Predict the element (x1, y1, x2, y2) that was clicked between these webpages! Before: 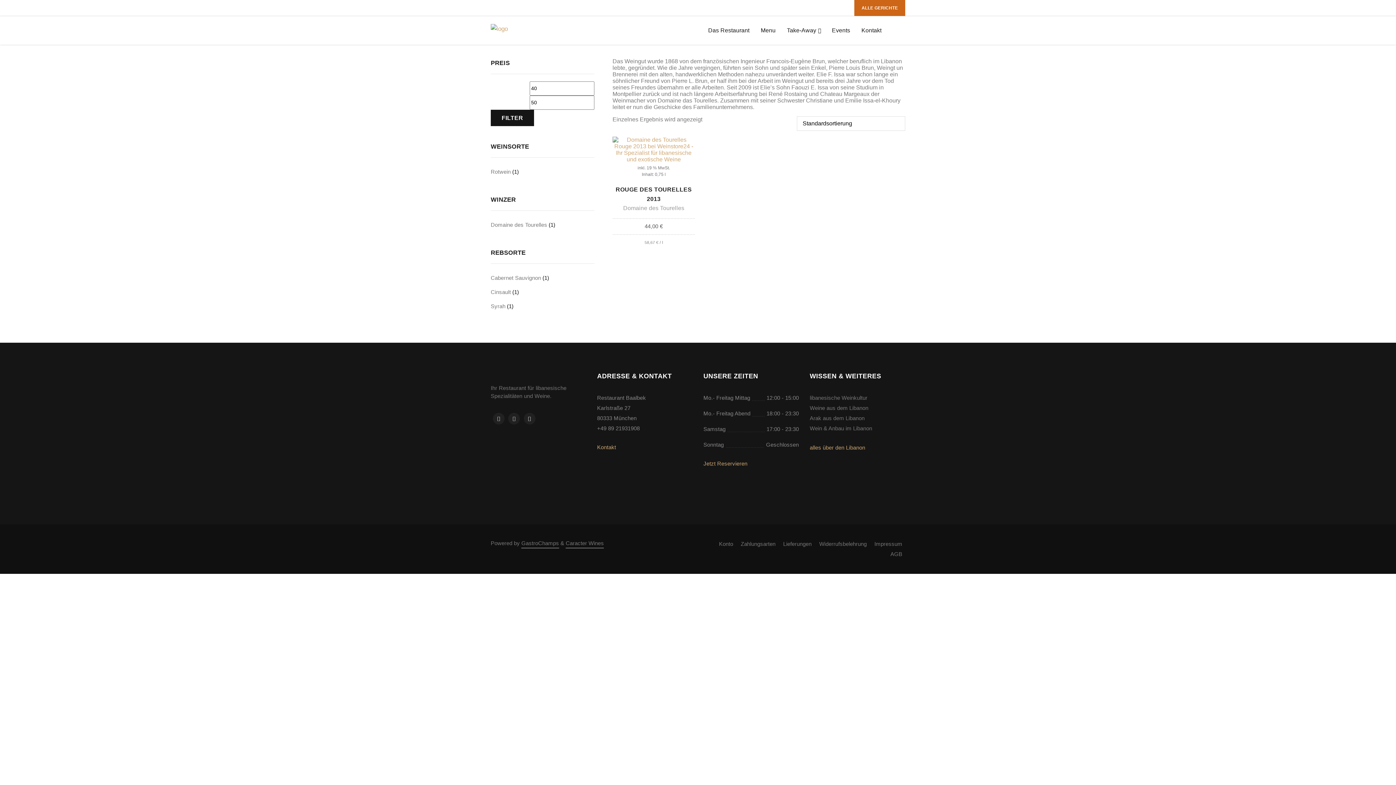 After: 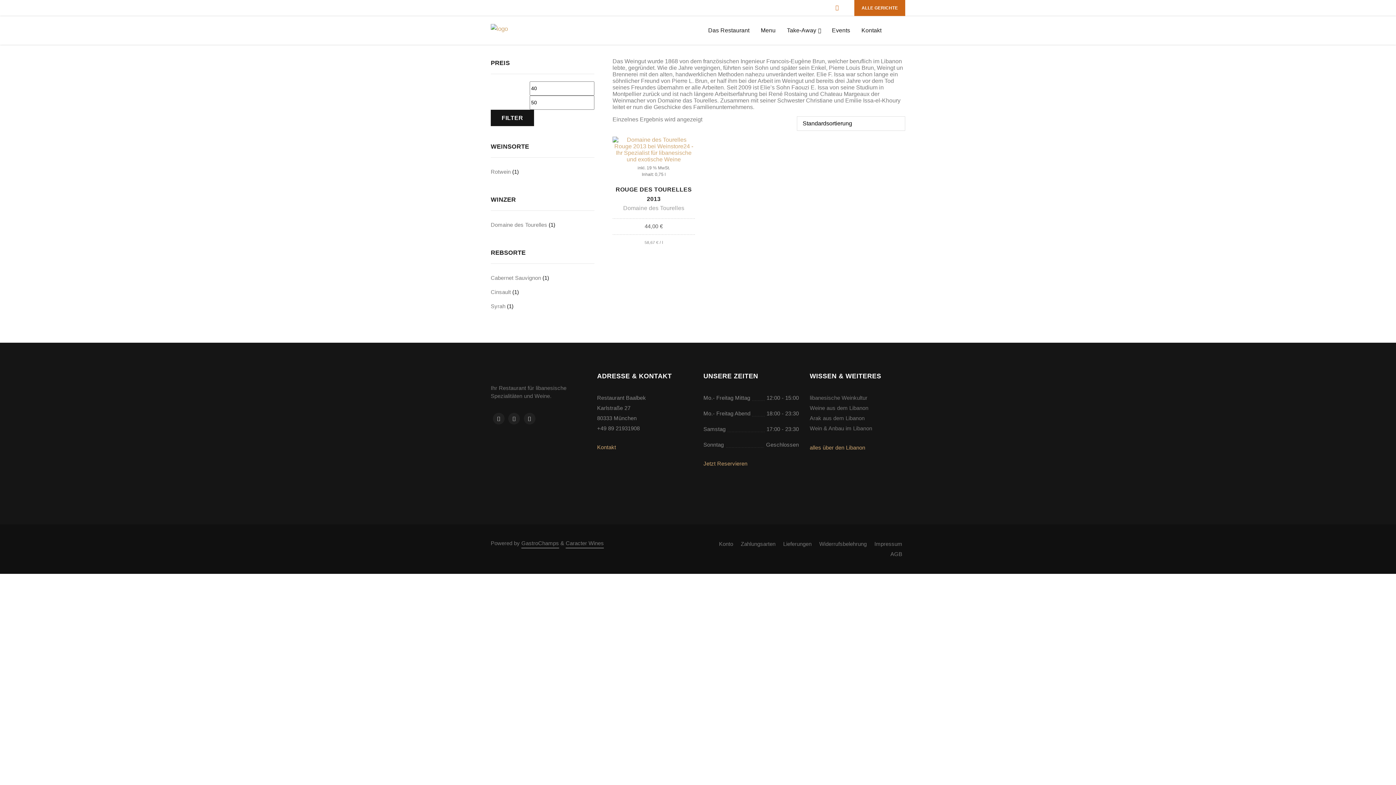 Action: bbox: (834, 4, 840, 10)